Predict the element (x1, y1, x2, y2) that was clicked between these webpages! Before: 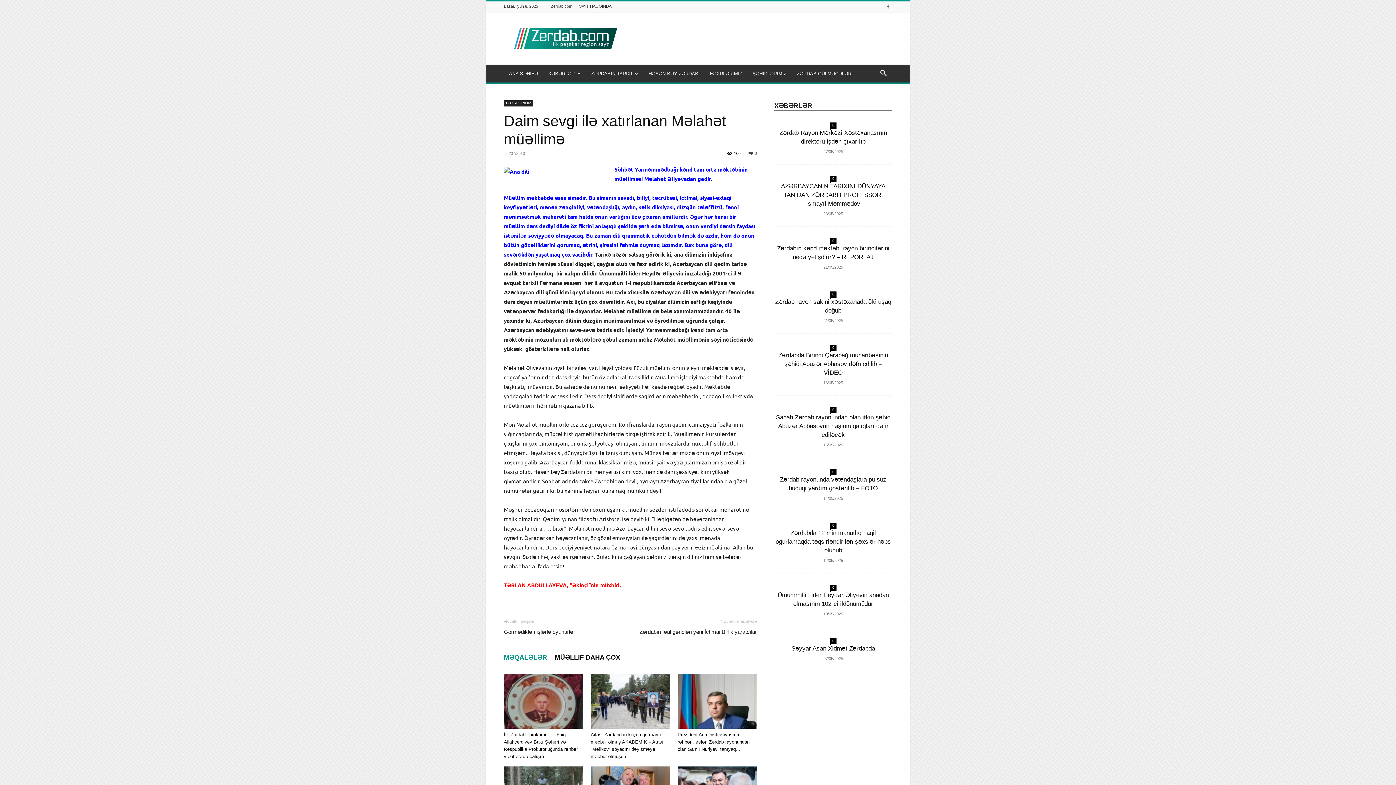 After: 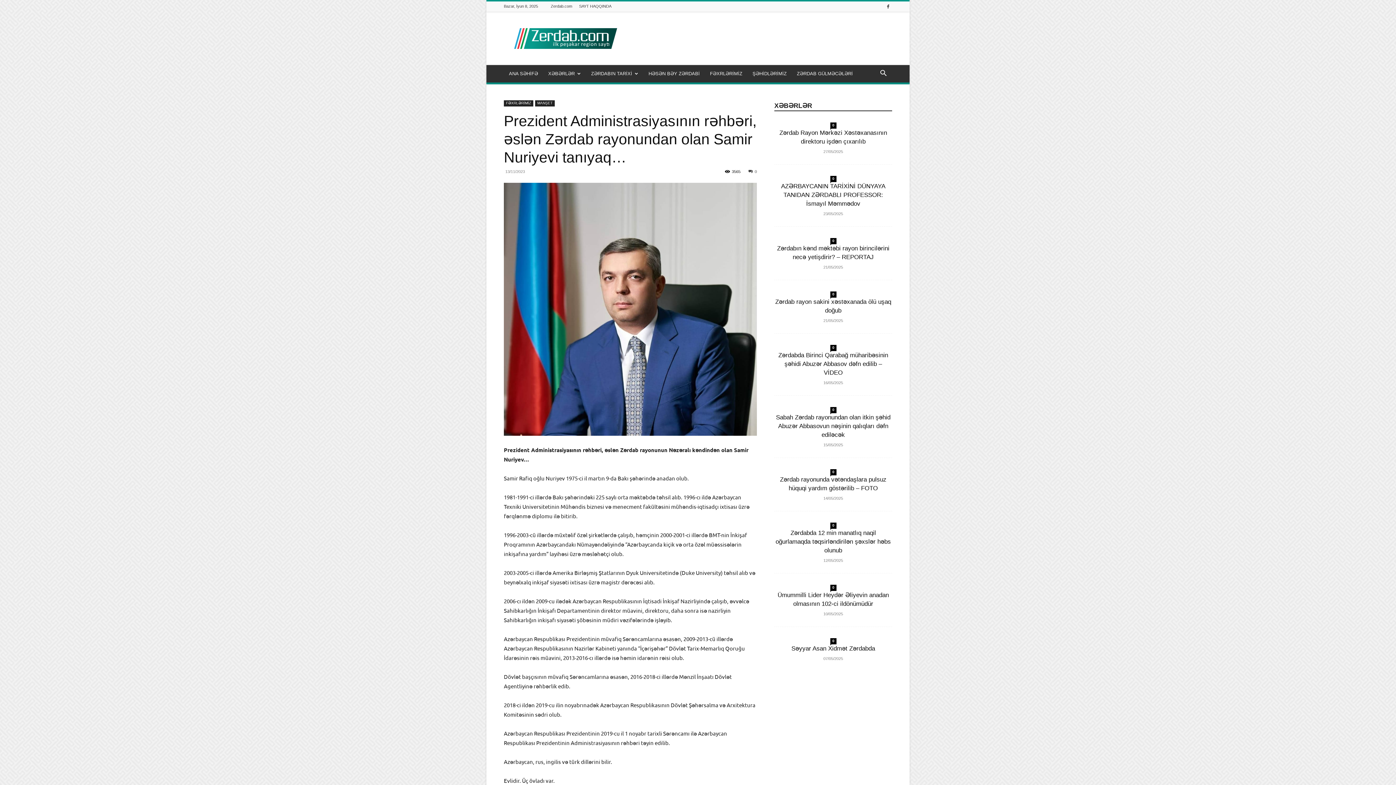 Action: bbox: (677, 732, 749, 752) label: Prezident Administrasiyasının rəhbəri, əslən Zərdab rayonundan olan Samir Nuriyevi tanıyaq…